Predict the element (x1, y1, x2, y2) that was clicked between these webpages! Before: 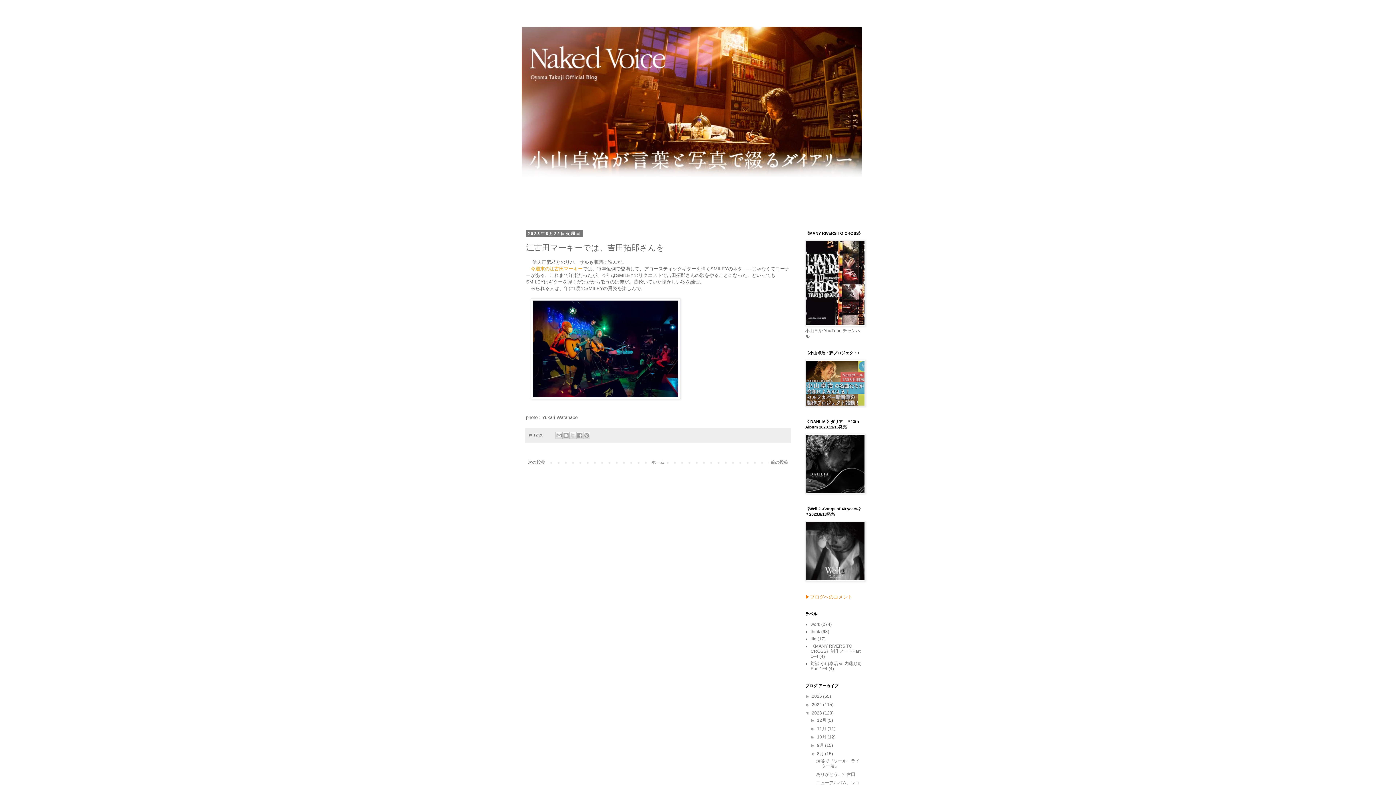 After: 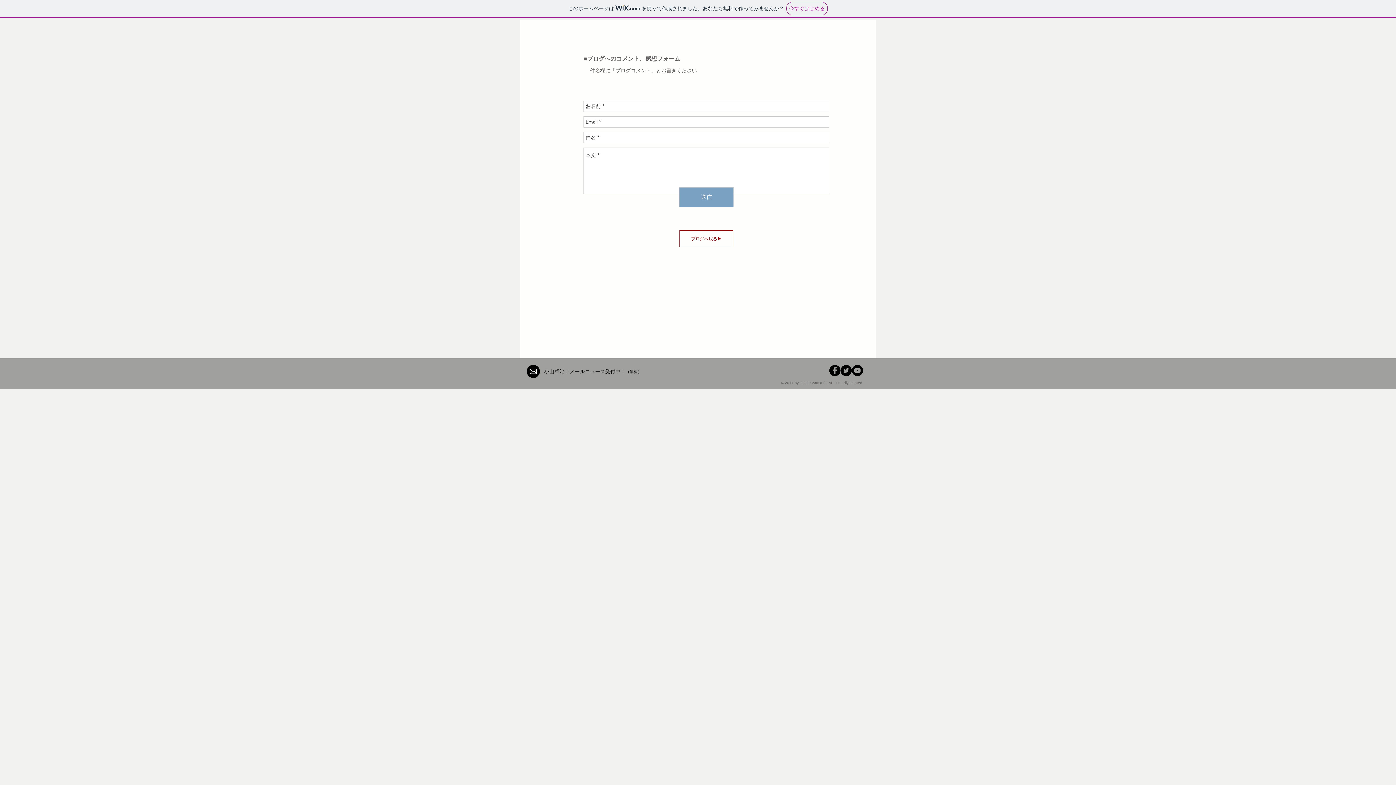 Action: label: ▶︎ブログへのコメント bbox: (805, 594, 852, 600)